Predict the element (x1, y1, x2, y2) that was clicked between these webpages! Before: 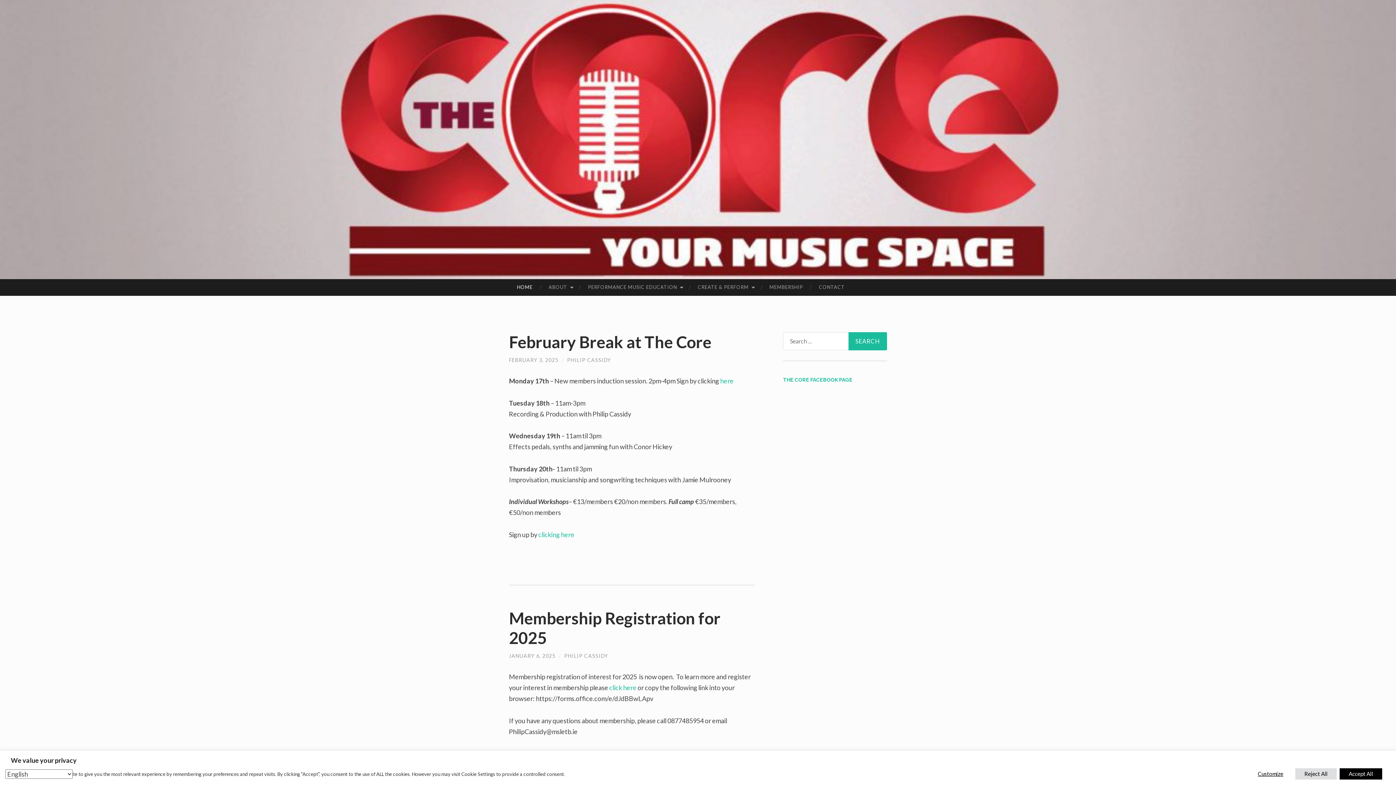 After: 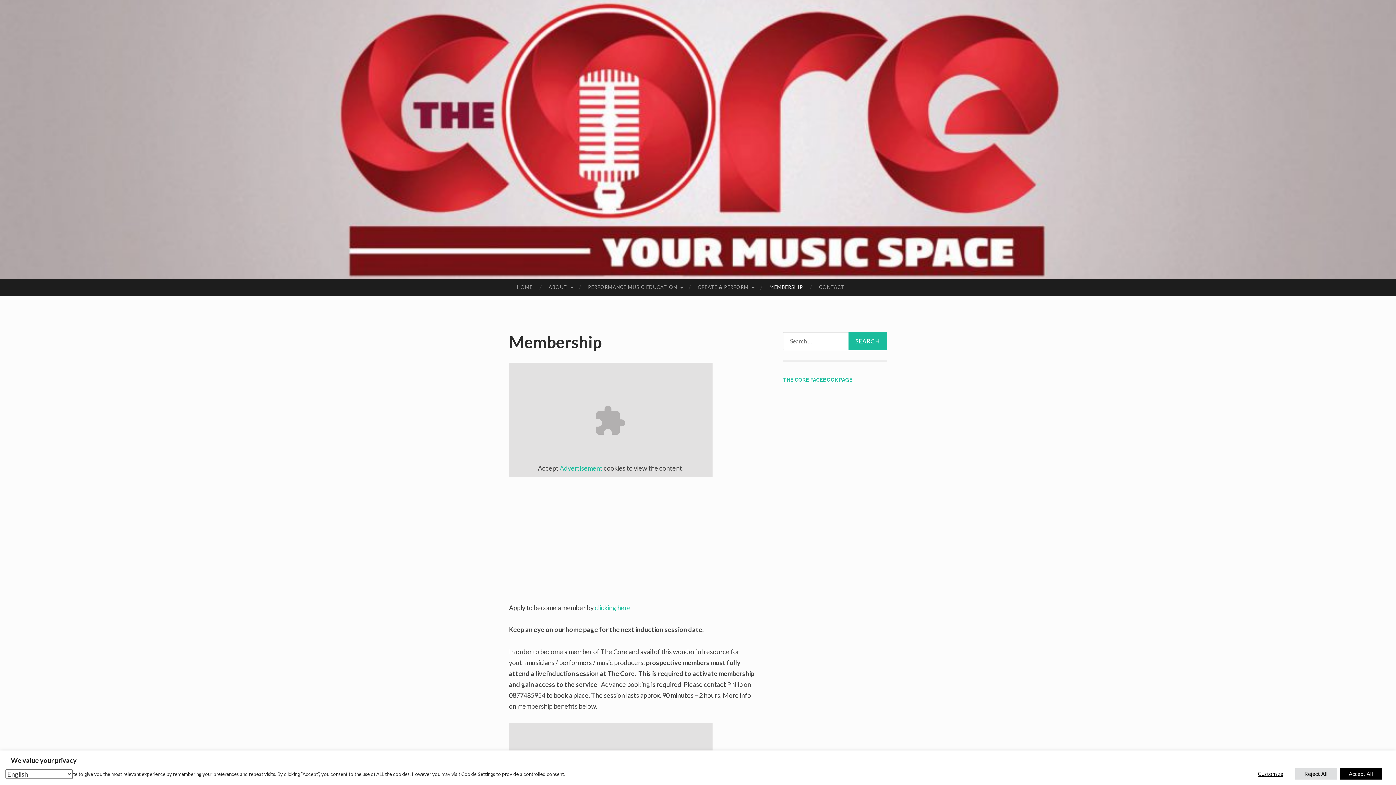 Action: bbox: (761, 279, 811, 295) label: MEMBERSHIP